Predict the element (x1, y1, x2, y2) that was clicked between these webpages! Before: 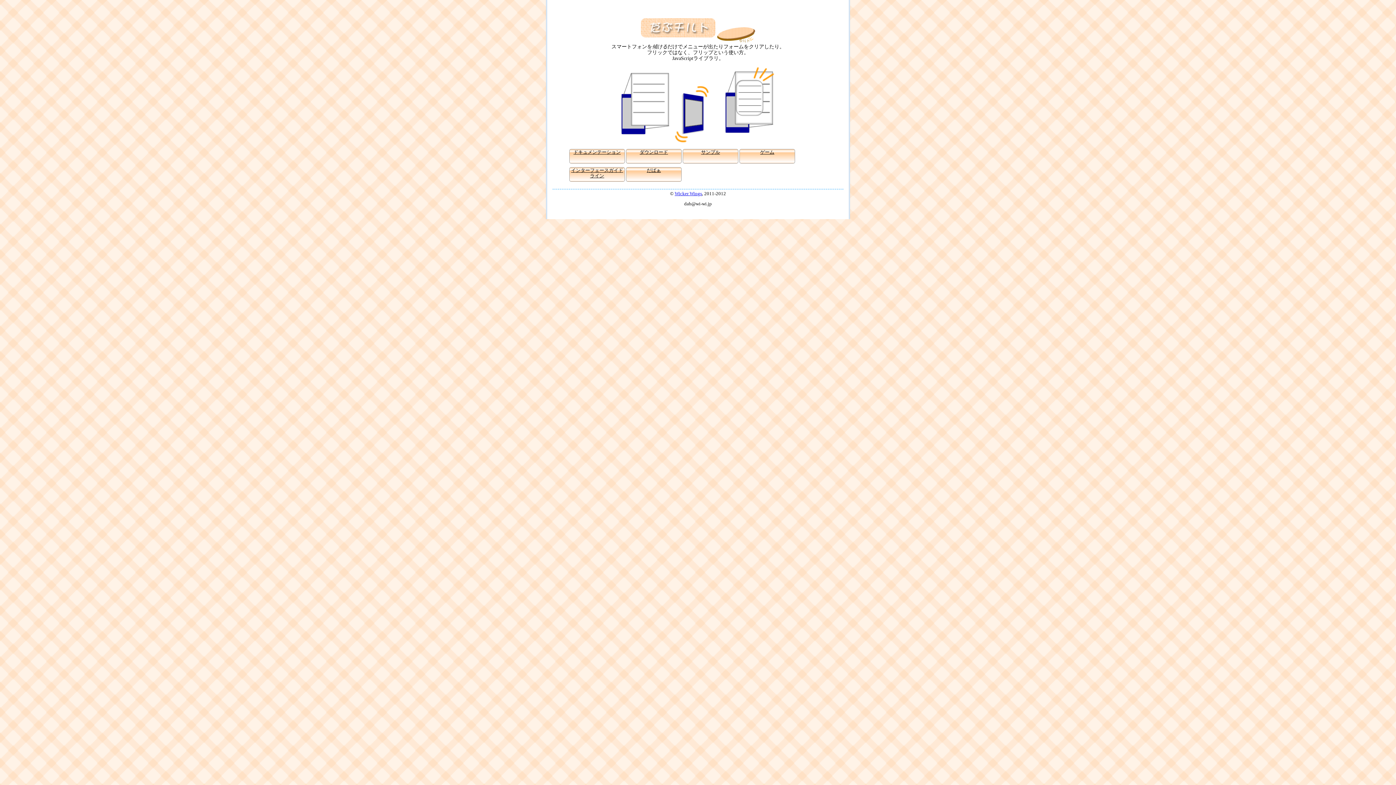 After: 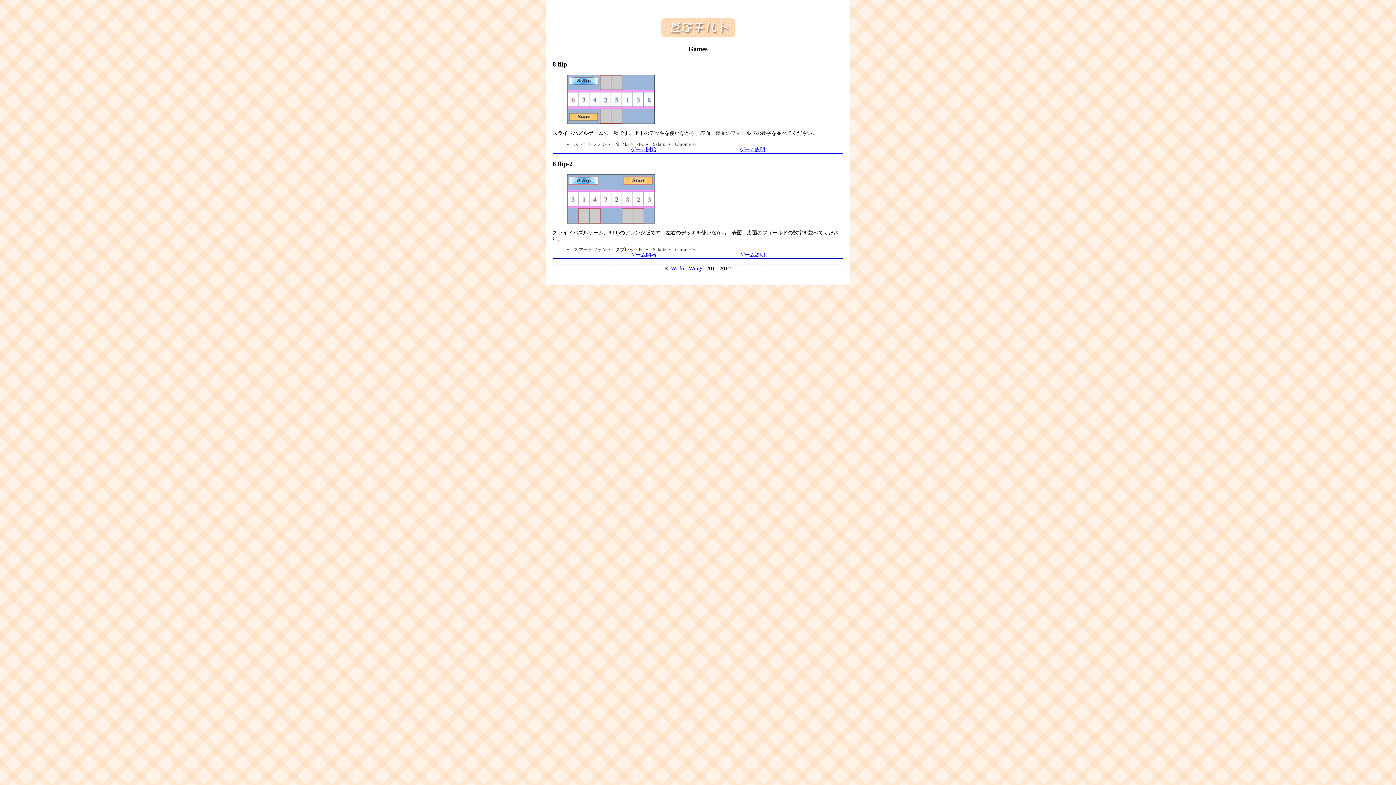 Action: label: ゲーム bbox: (760, 149, 774, 154)